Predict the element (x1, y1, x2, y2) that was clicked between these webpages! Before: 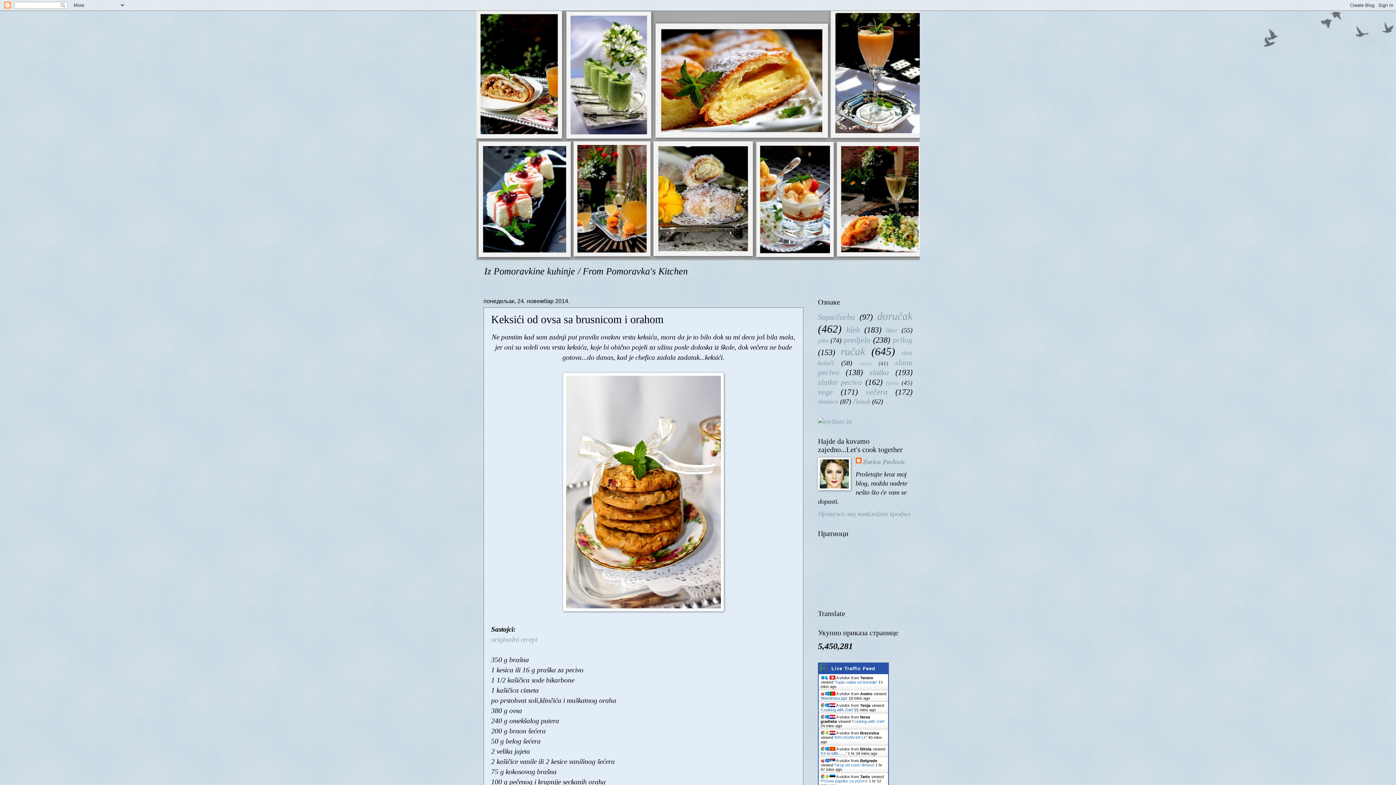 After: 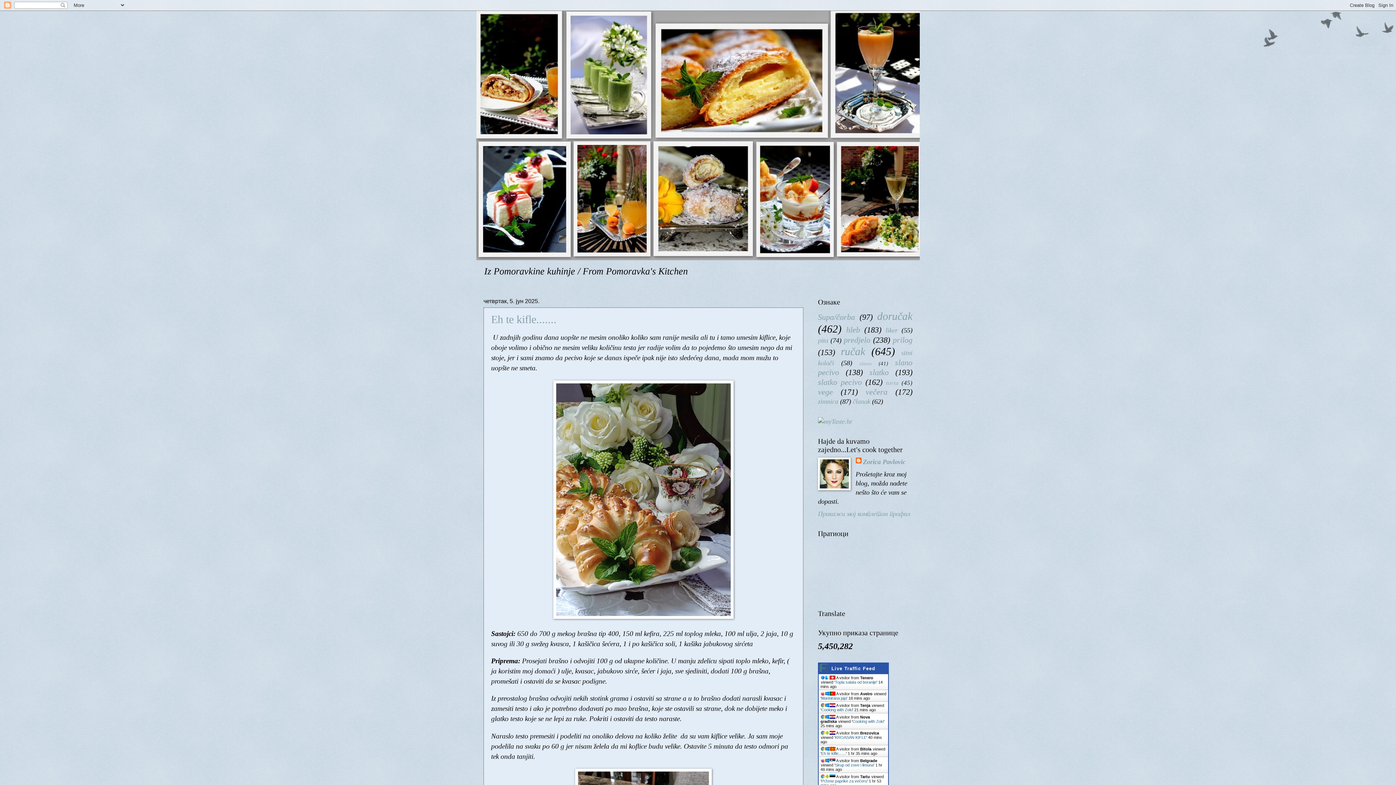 Action: bbox: (476, 10, 920, 260)